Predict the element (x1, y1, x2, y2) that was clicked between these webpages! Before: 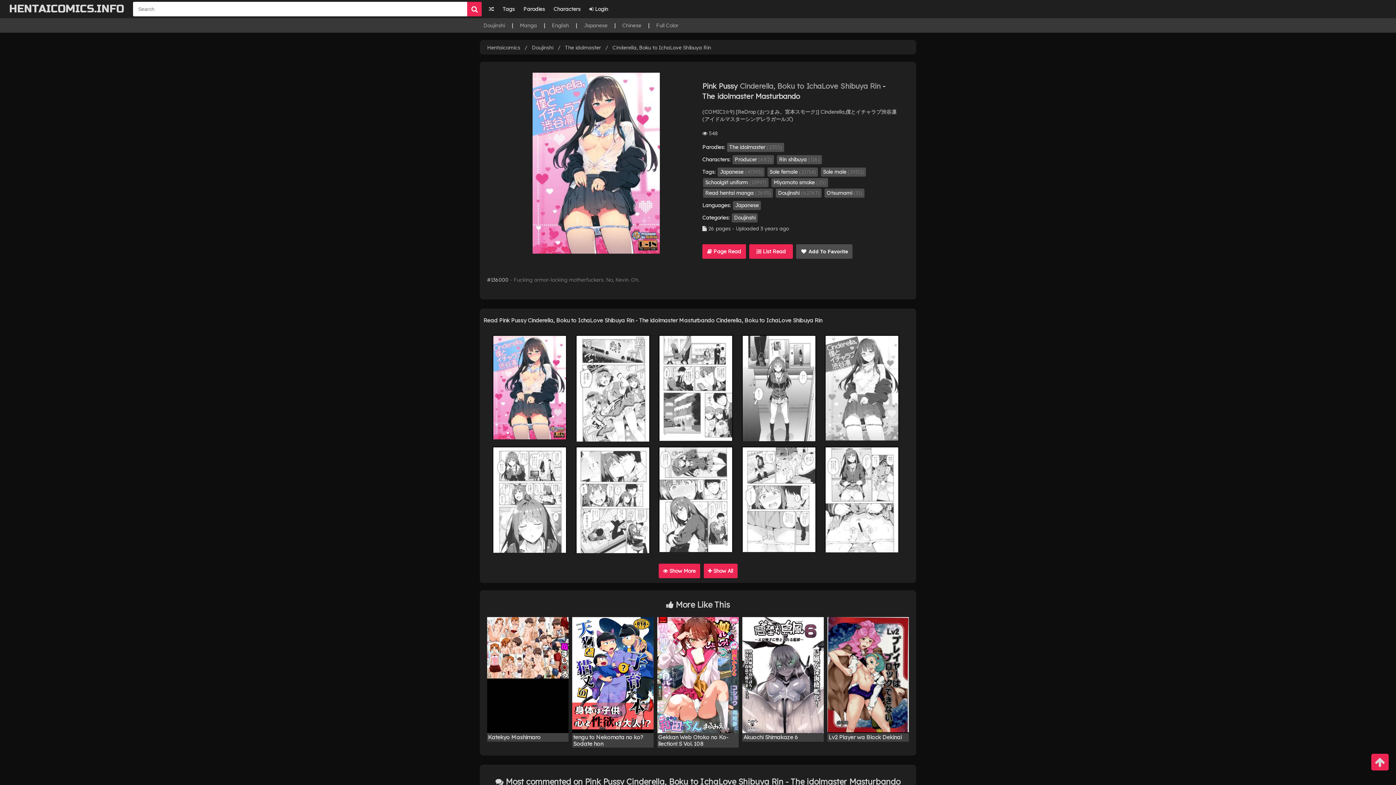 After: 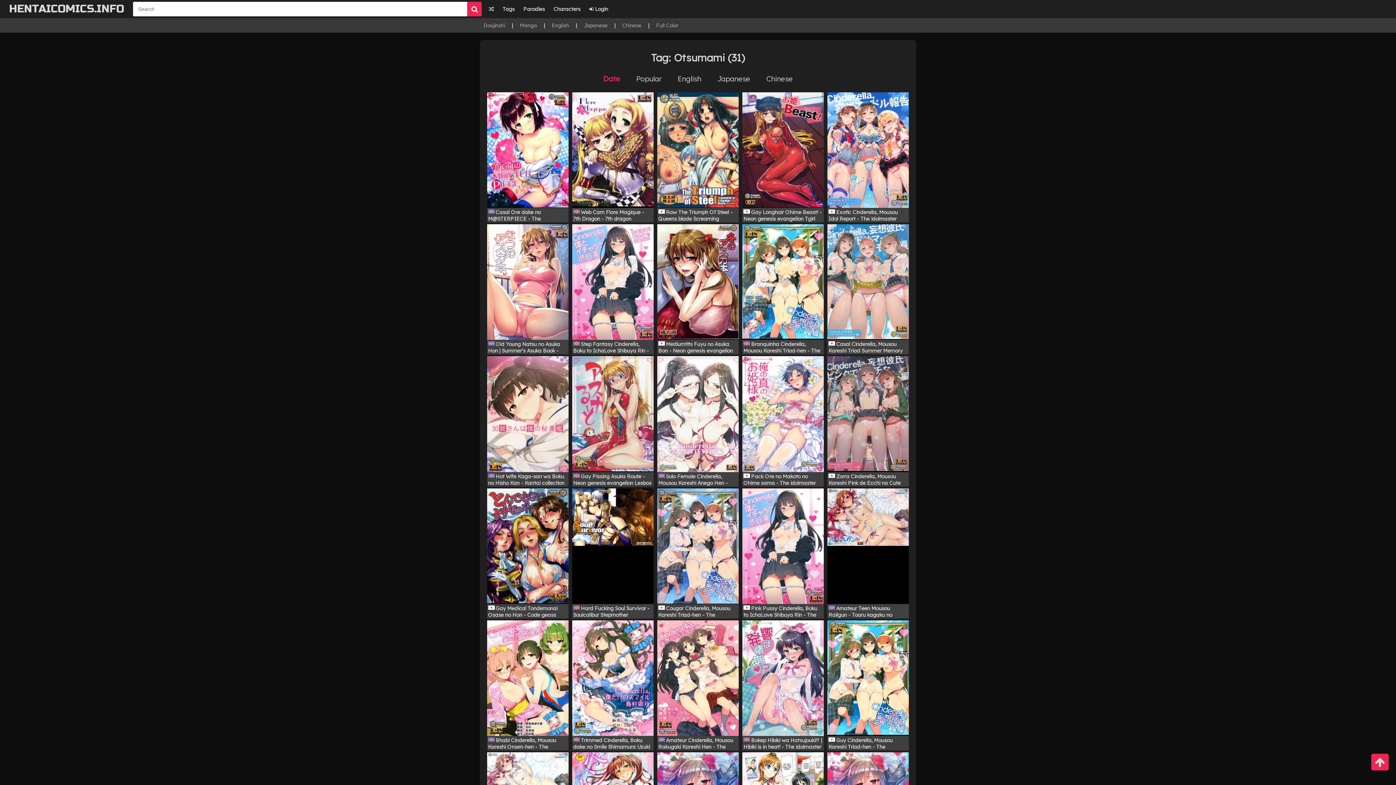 Action: bbox: (824, 188, 864, 197) label: Otsumami (31)